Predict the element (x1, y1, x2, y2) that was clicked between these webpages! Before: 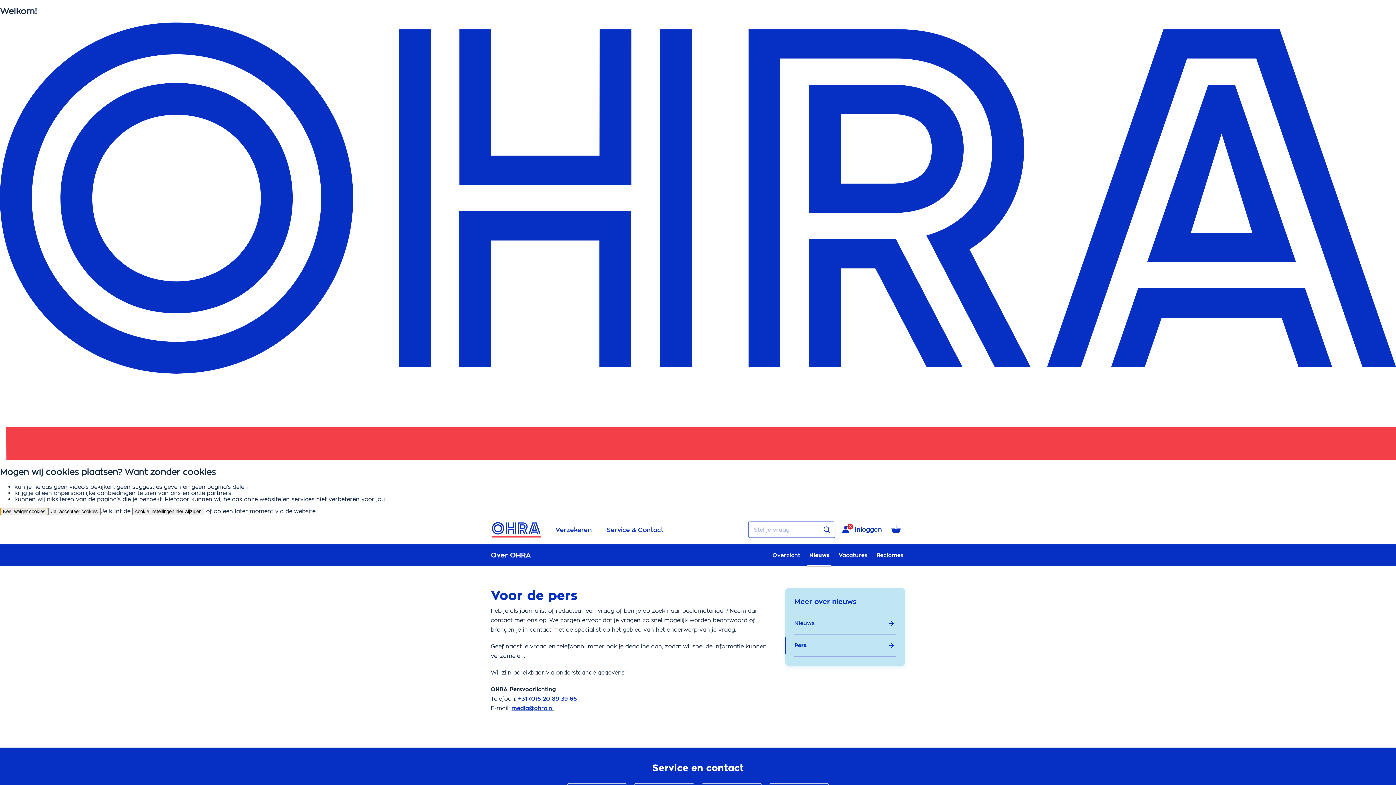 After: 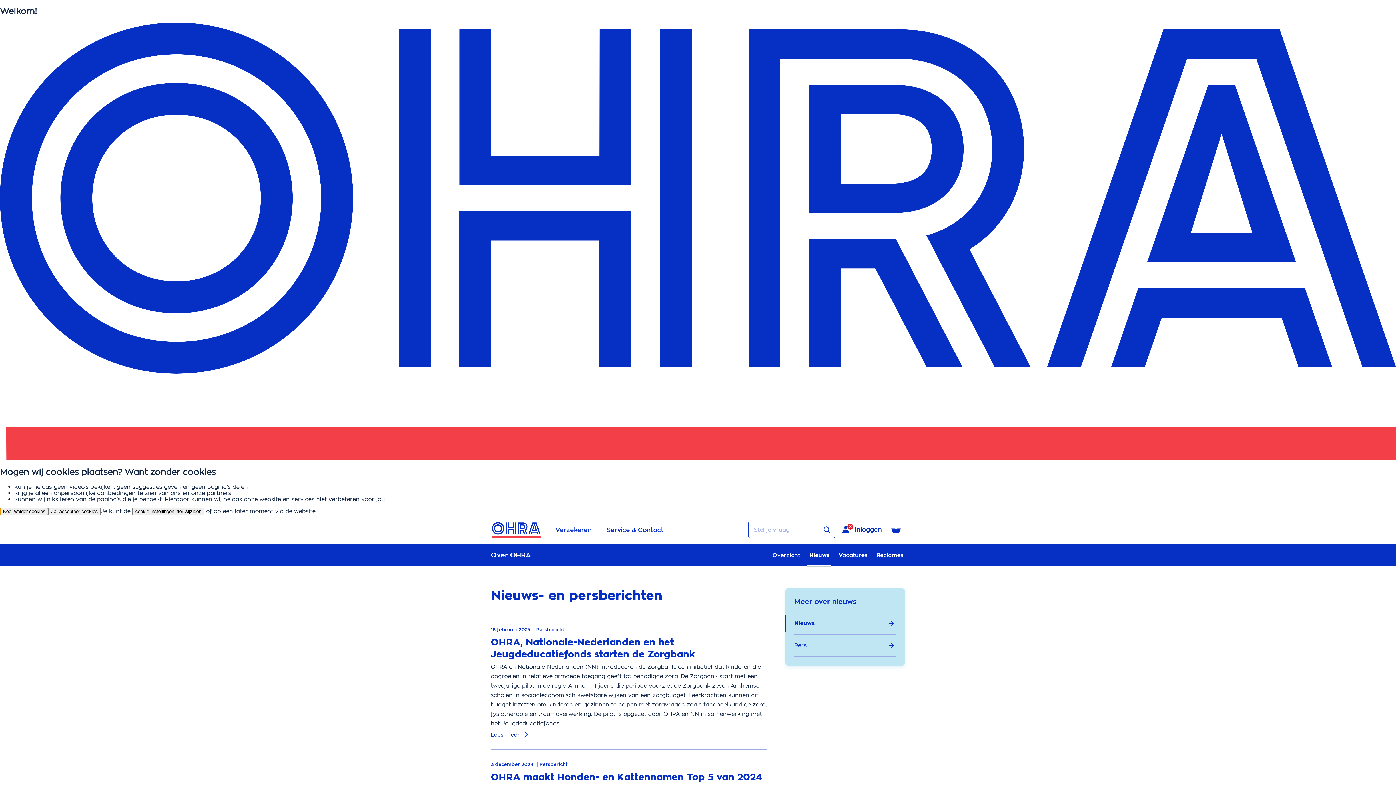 Action: label: Nieuws bbox: (790, 615, 900, 631)